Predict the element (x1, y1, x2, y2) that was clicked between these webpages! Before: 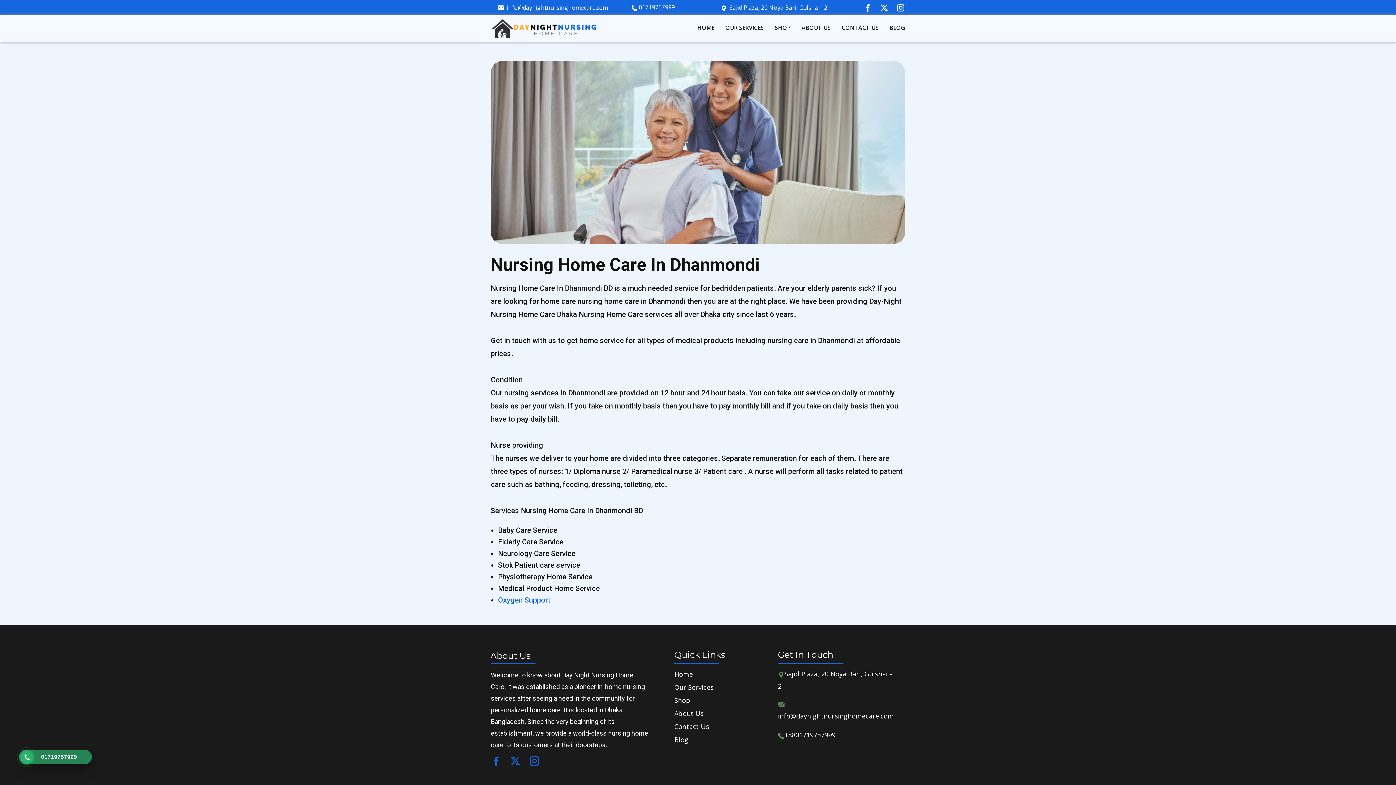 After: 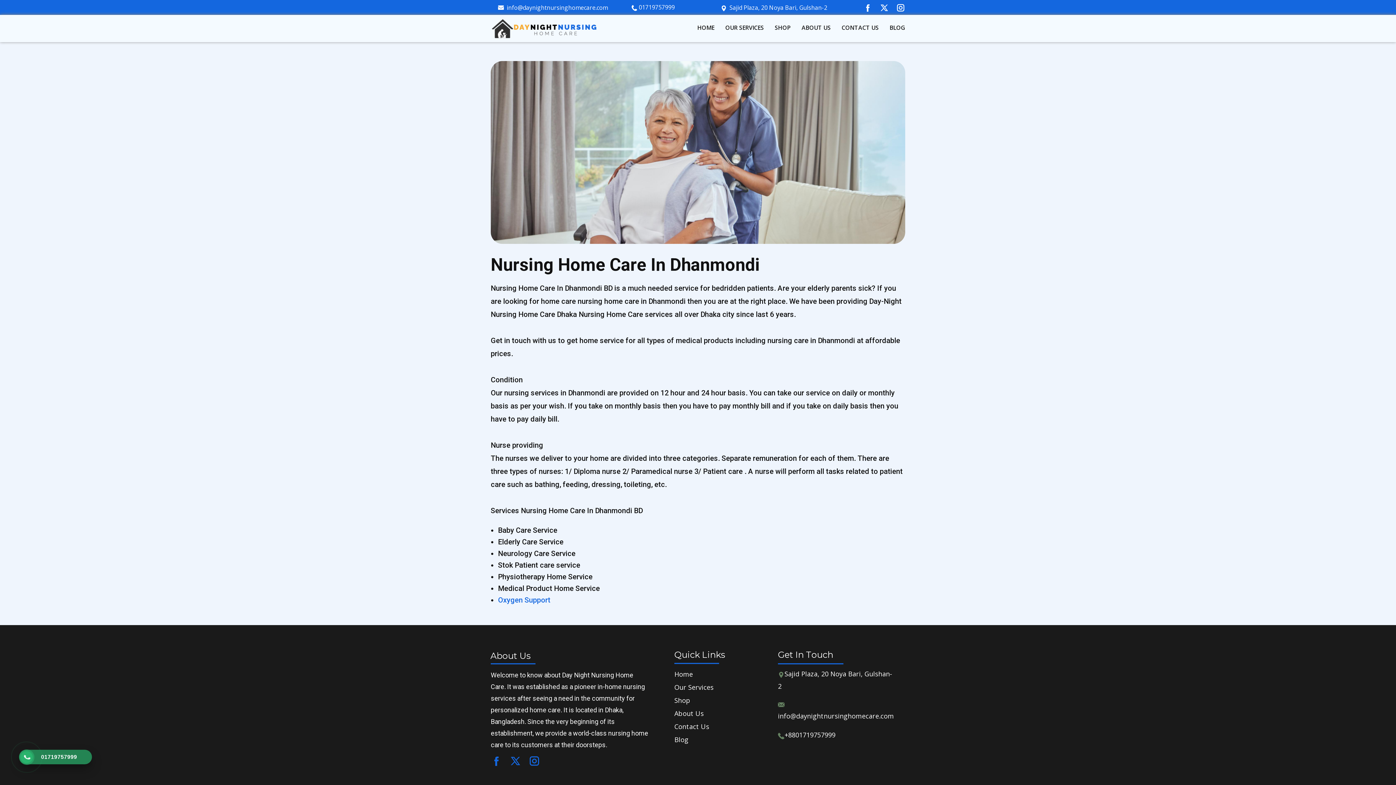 Action: bbox: (23, 754, 30, 761)